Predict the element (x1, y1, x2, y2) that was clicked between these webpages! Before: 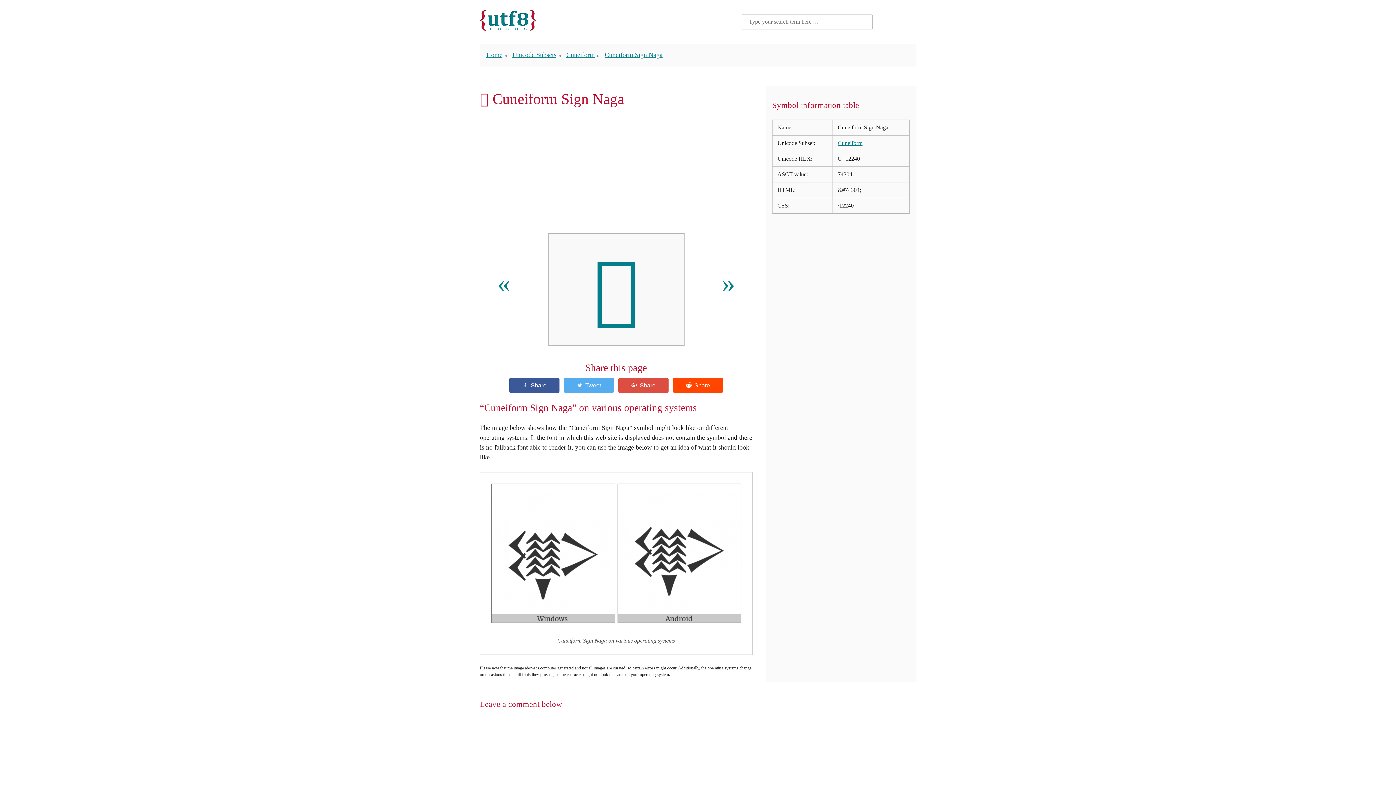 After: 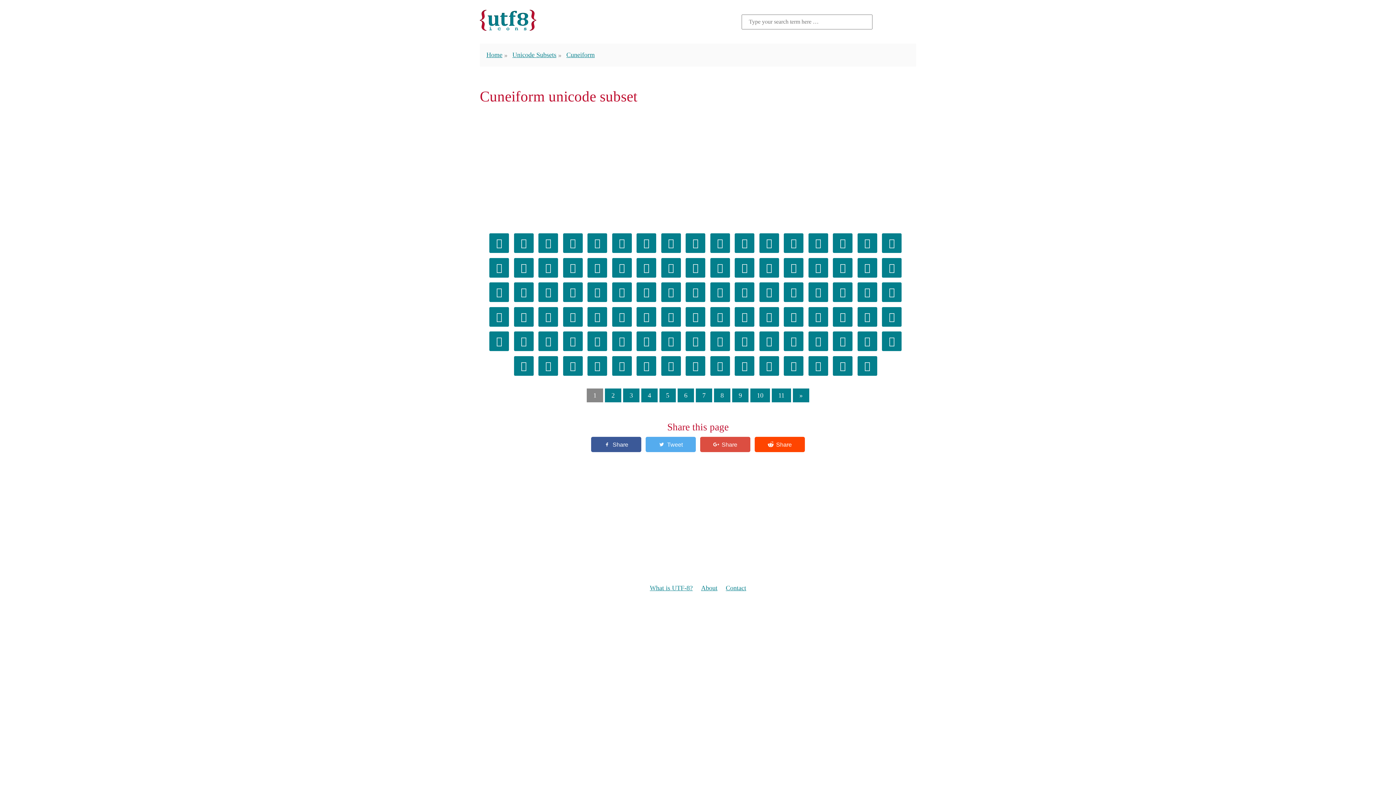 Action: label: Cuneiform bbox: (566, 51, 594, 58)